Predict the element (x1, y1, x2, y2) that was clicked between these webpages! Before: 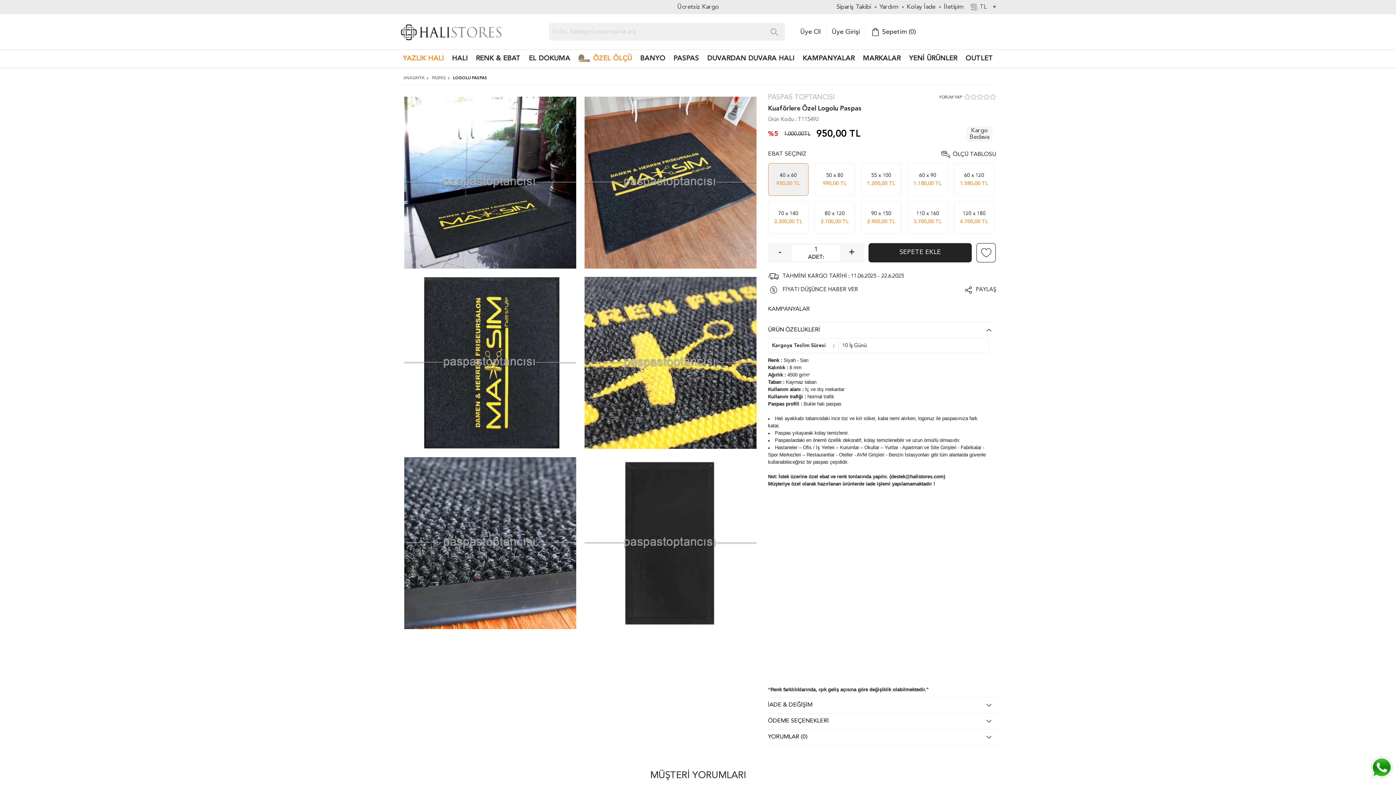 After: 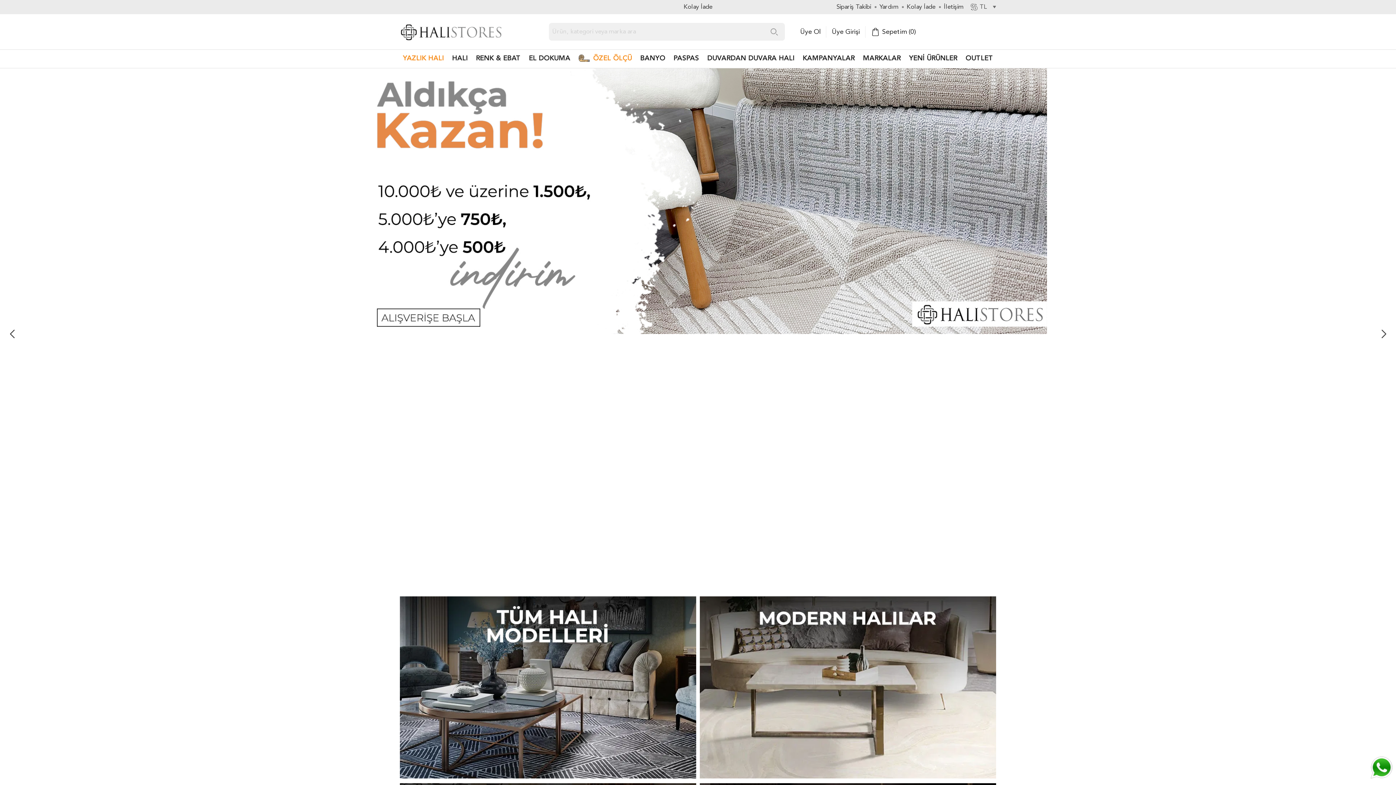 Action: bbox: (449, 72, 487, 84) label: LOGOLU PASPAS